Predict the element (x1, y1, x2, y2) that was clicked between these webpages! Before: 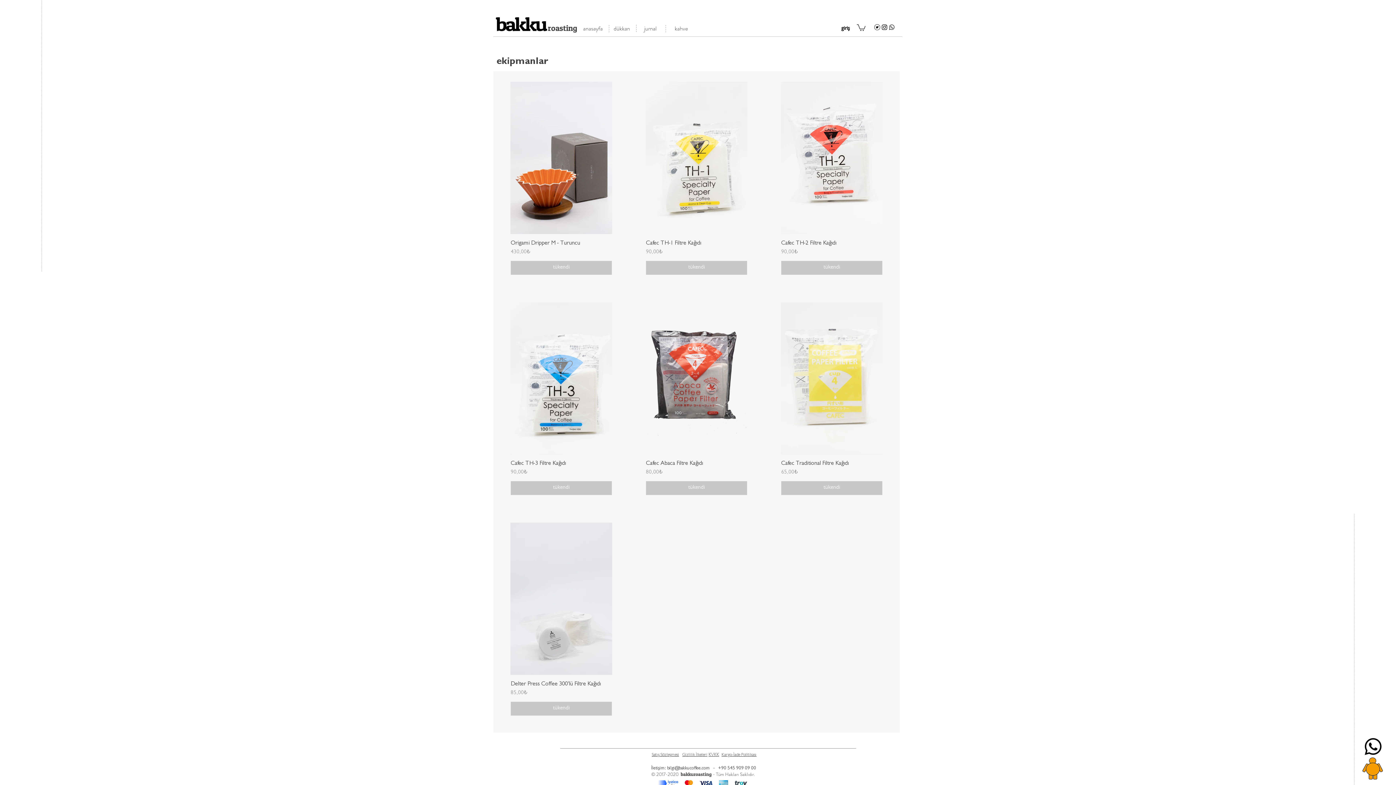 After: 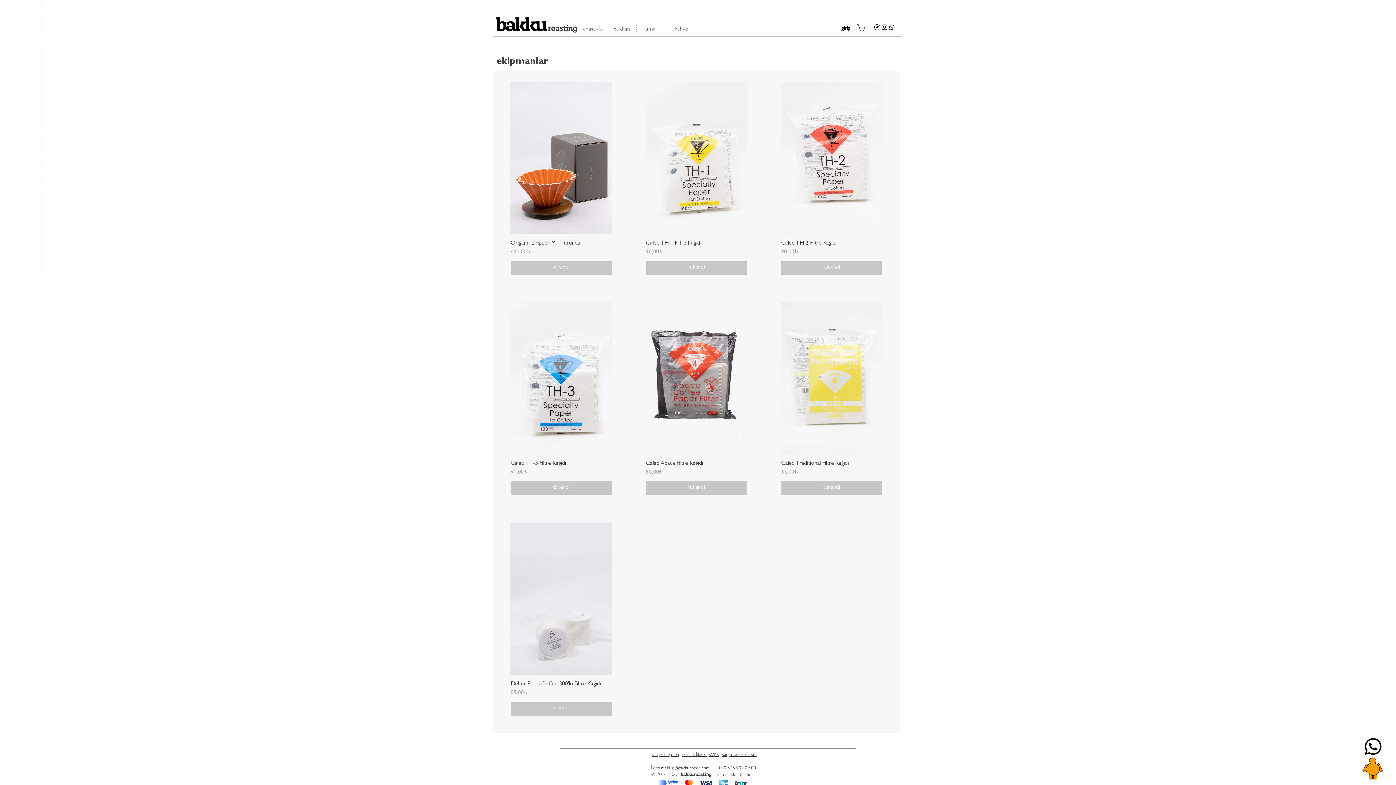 Action: bbox: (881, 23, 888, 30) label: Black Instagram Icon